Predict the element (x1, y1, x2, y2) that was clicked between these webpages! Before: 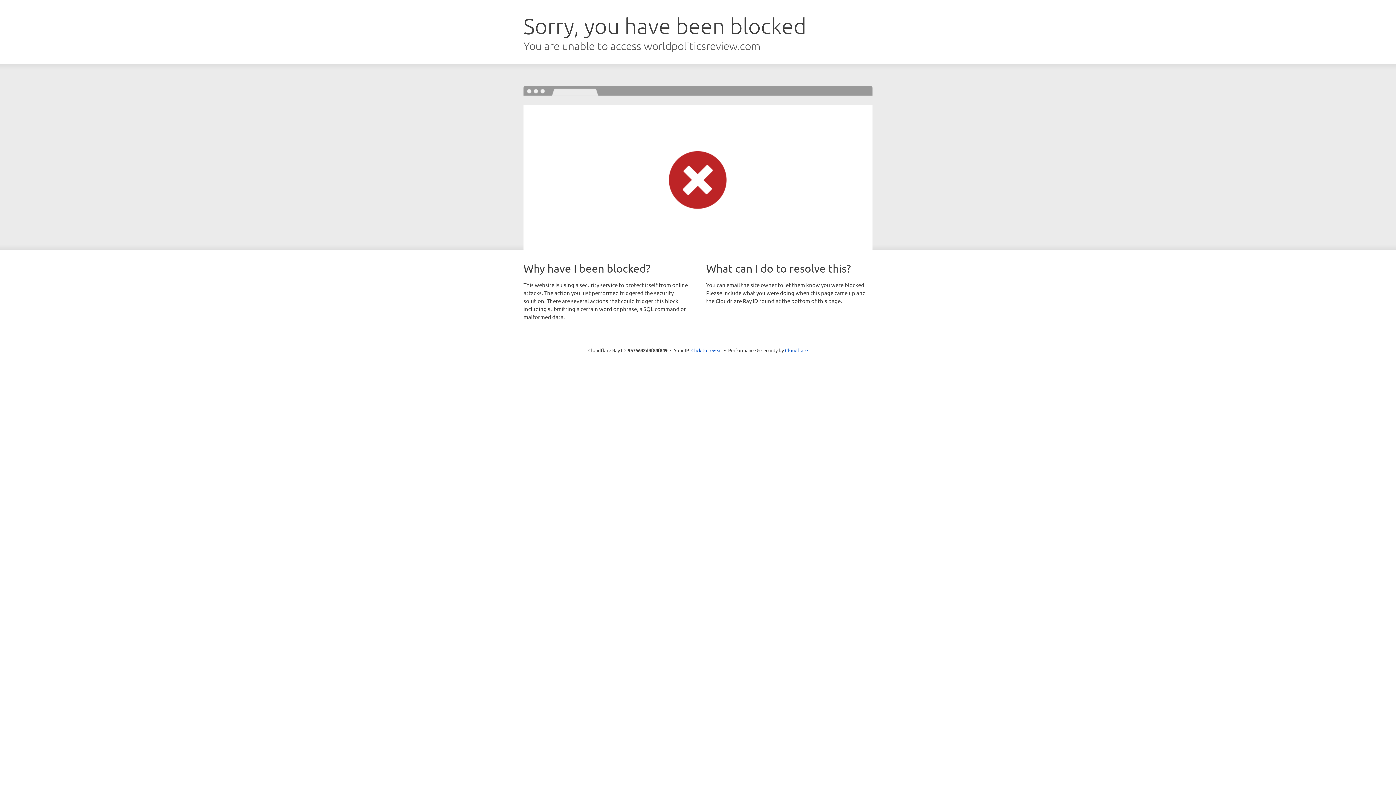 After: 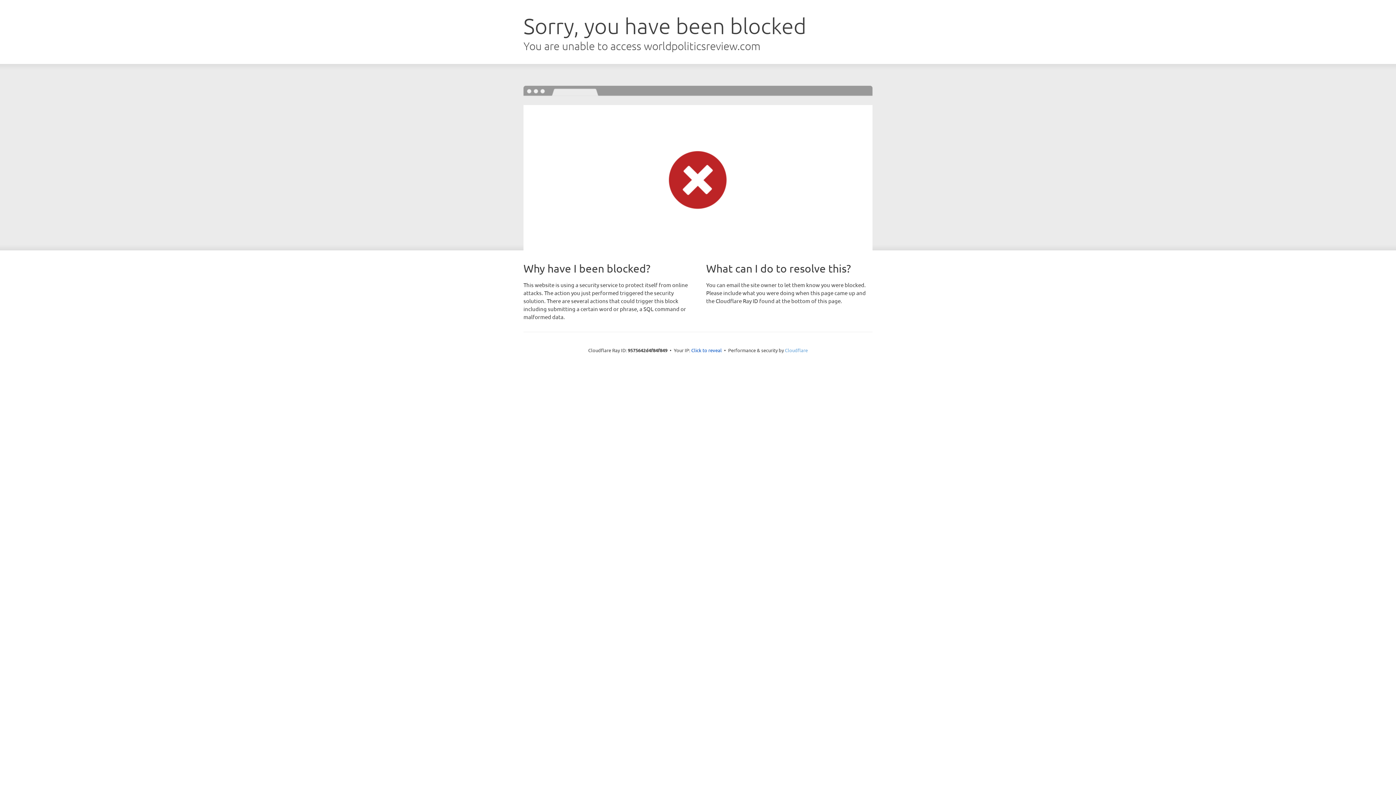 Action: bbox: (785, 347, 808, 353) label: Cloudflare